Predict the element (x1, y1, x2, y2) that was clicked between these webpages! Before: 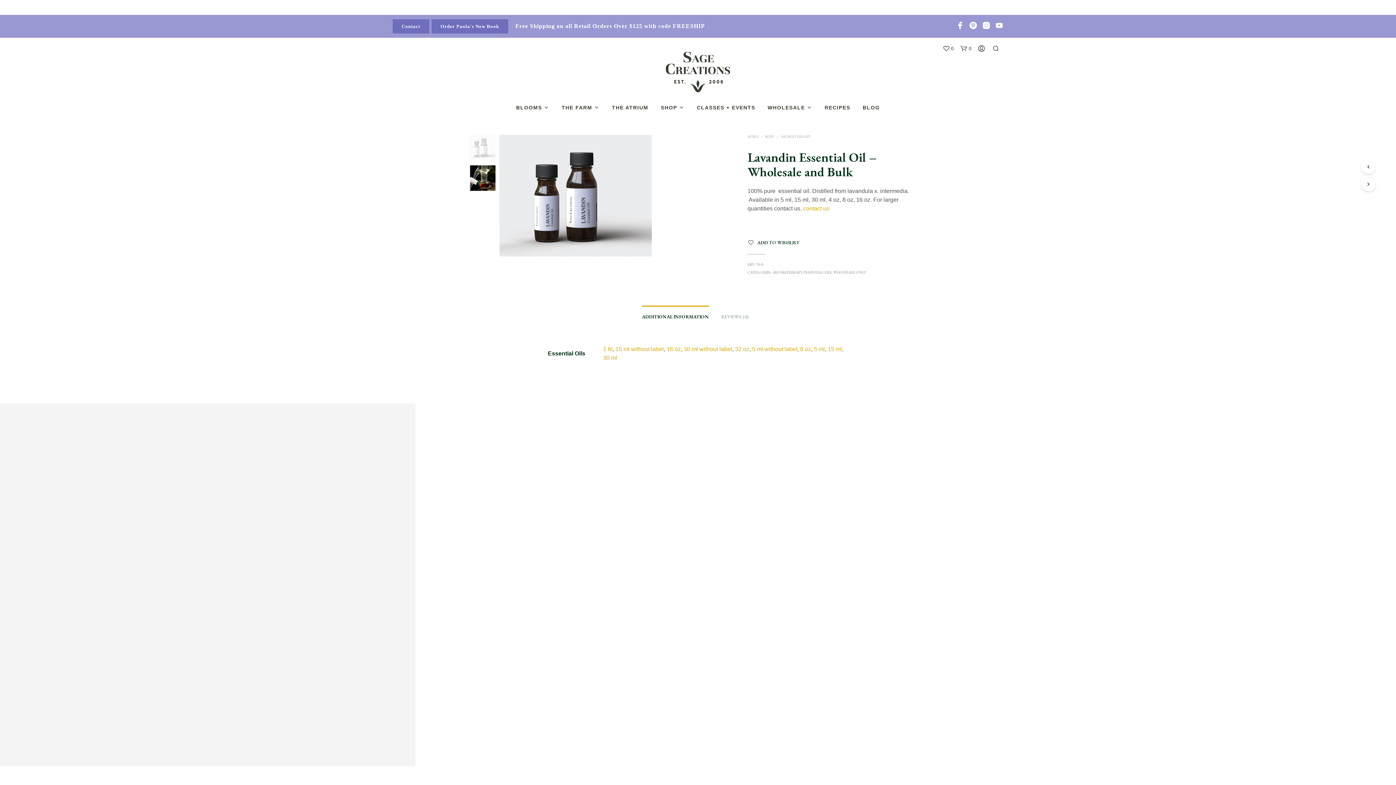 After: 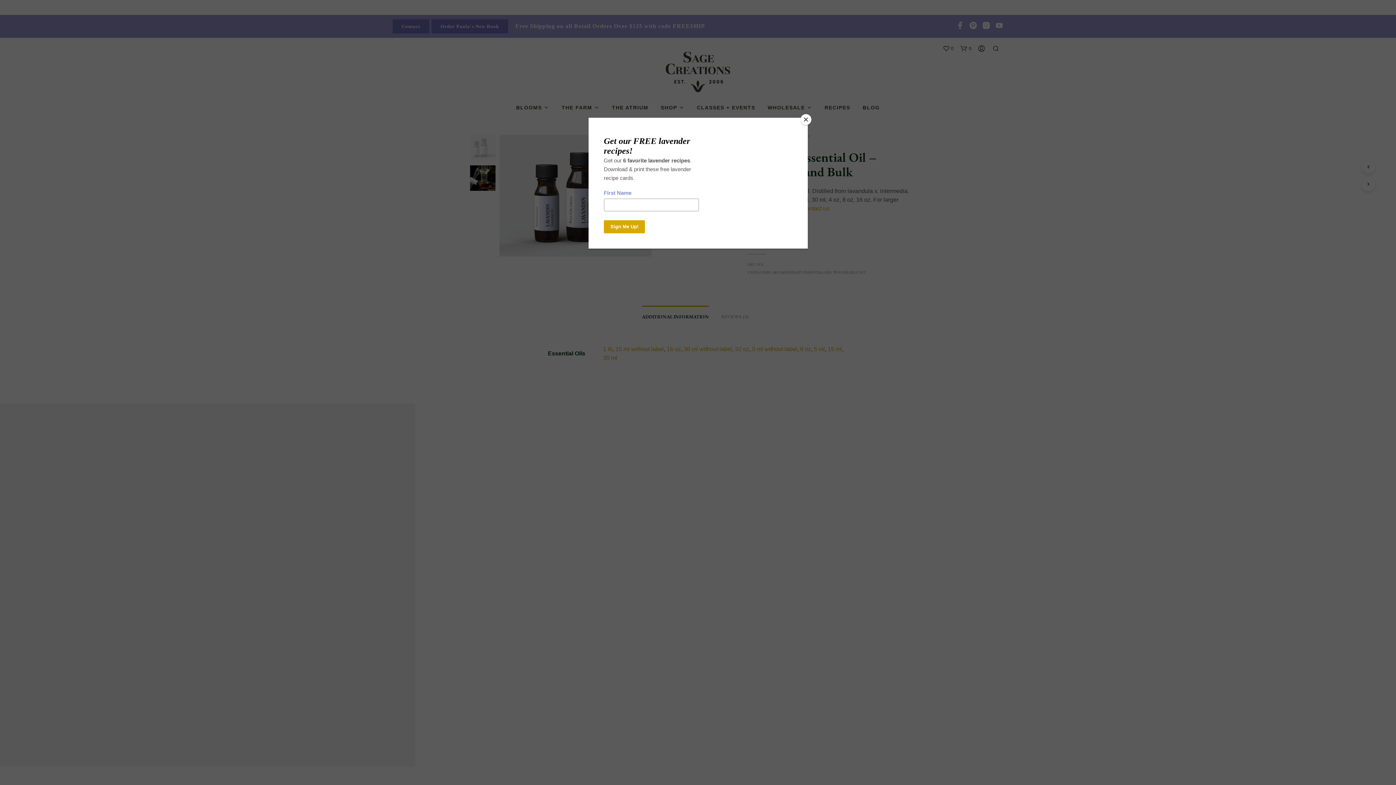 Action: bbox: (701, 472, 745, 478) label: Get Directions →